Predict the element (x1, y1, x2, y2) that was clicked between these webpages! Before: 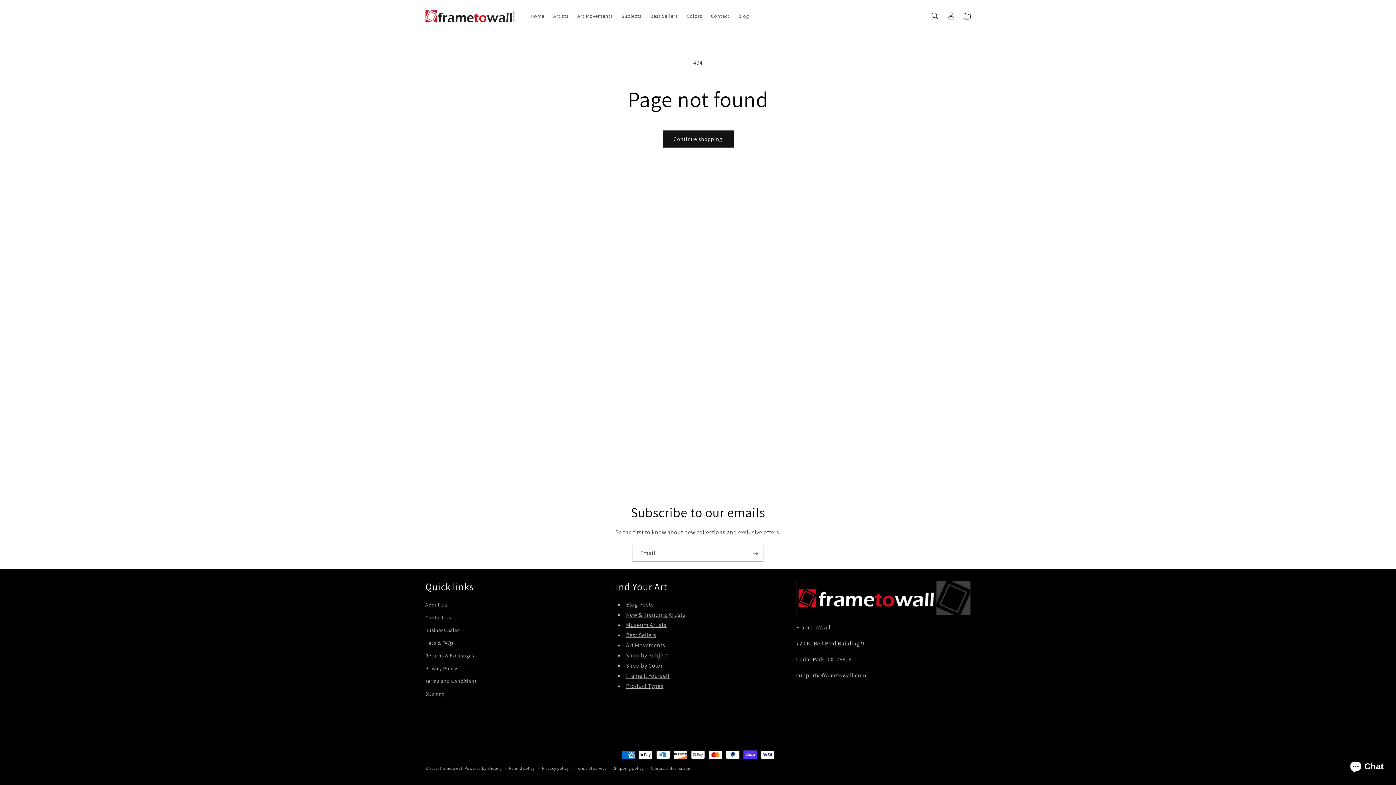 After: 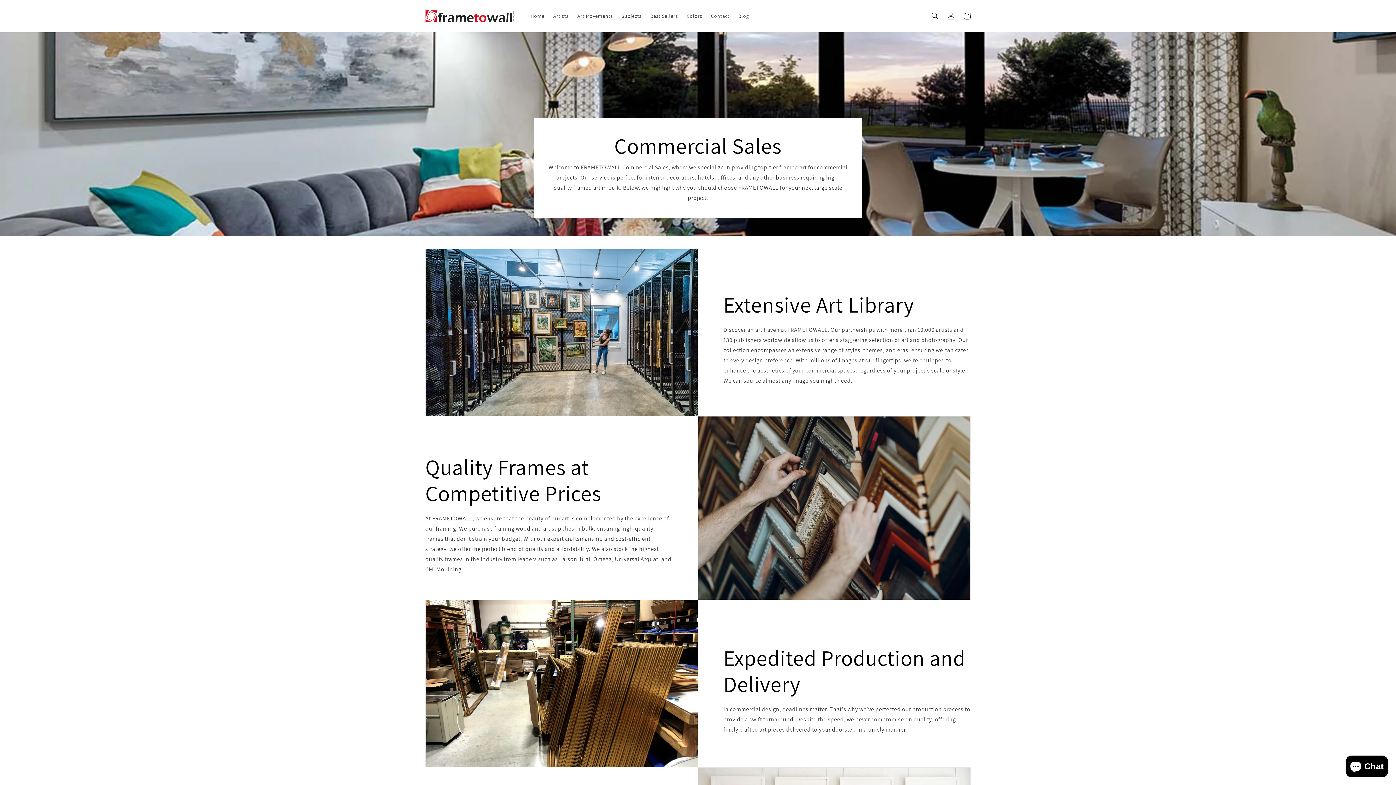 Action: bbox: (425, 624, 459, 637) label: Business Sales